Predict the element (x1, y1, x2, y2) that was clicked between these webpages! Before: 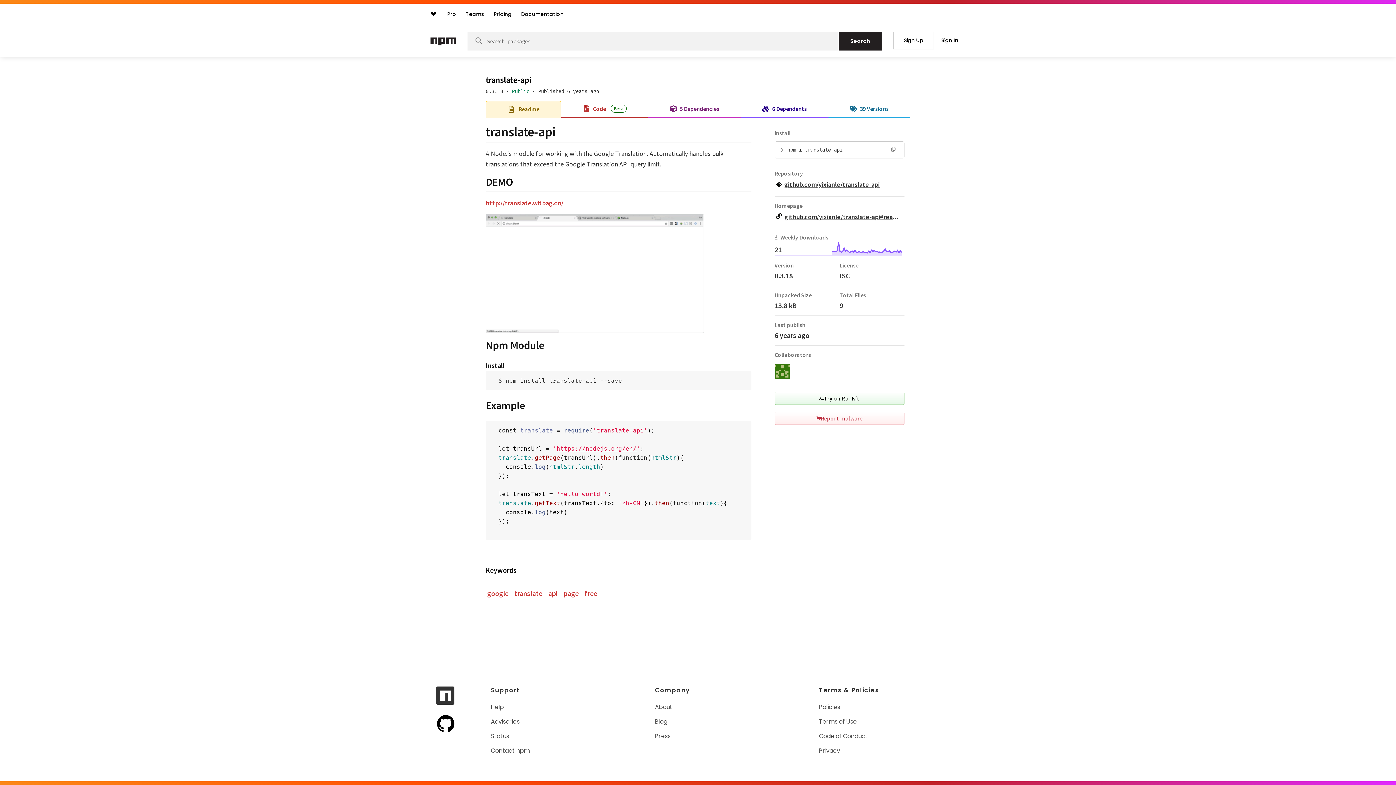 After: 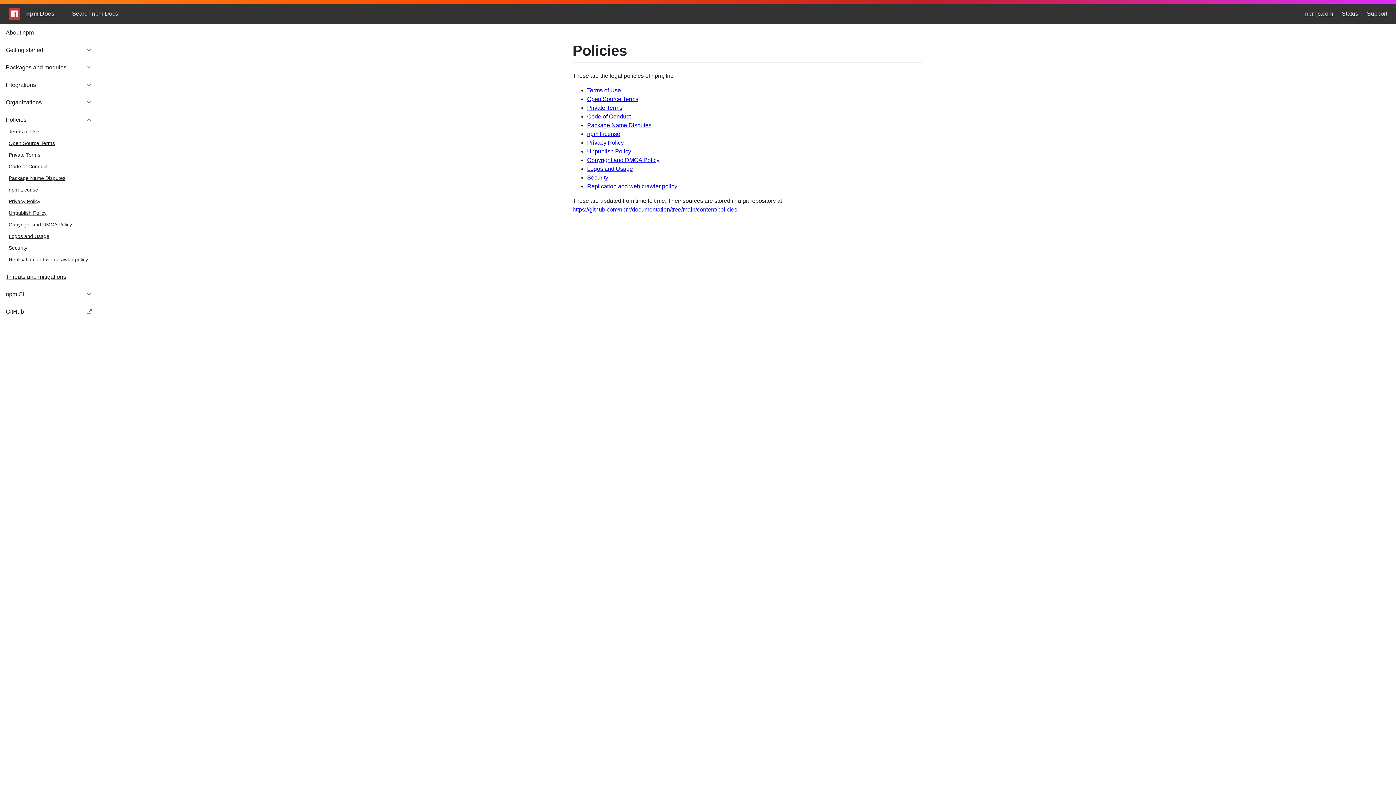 Action: bbox: (819, 703, 841, 711) label: Policies